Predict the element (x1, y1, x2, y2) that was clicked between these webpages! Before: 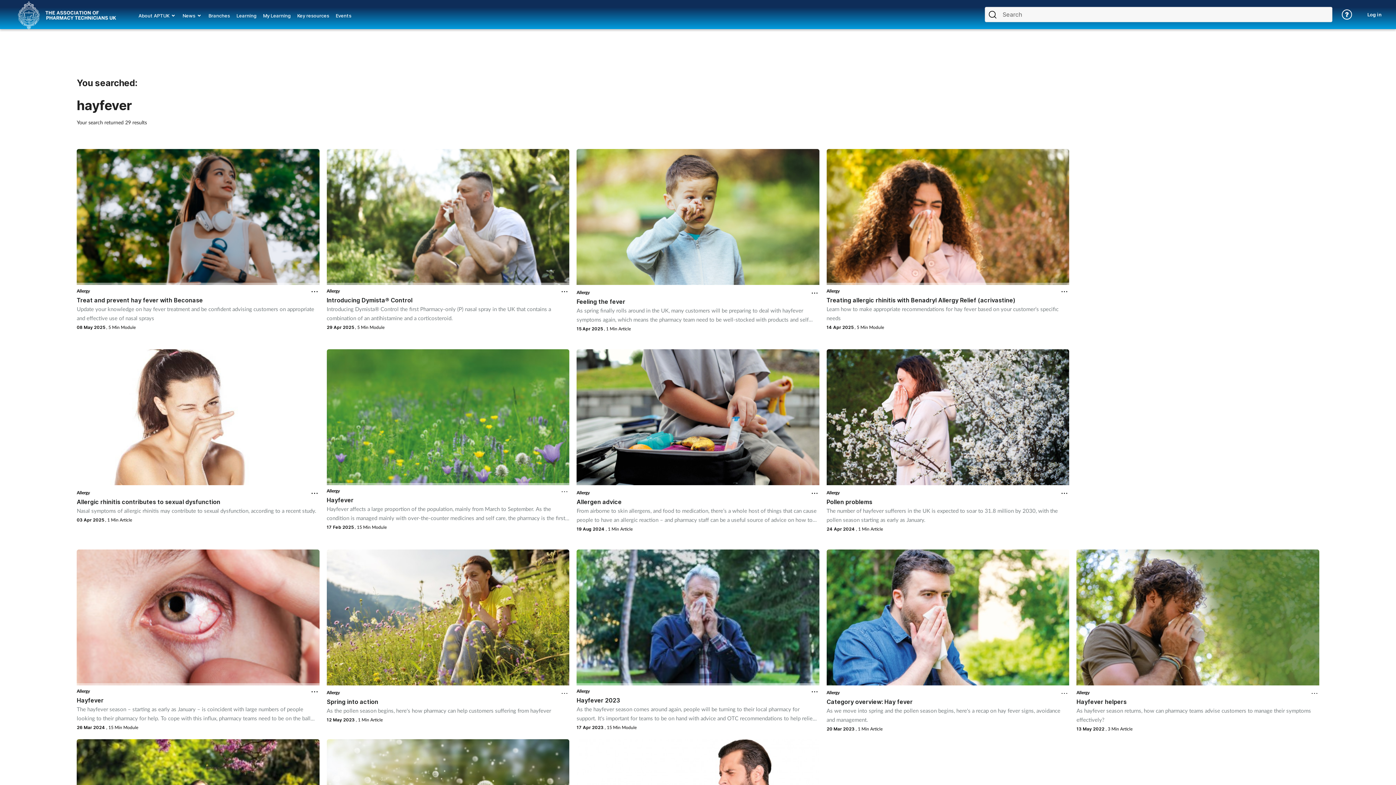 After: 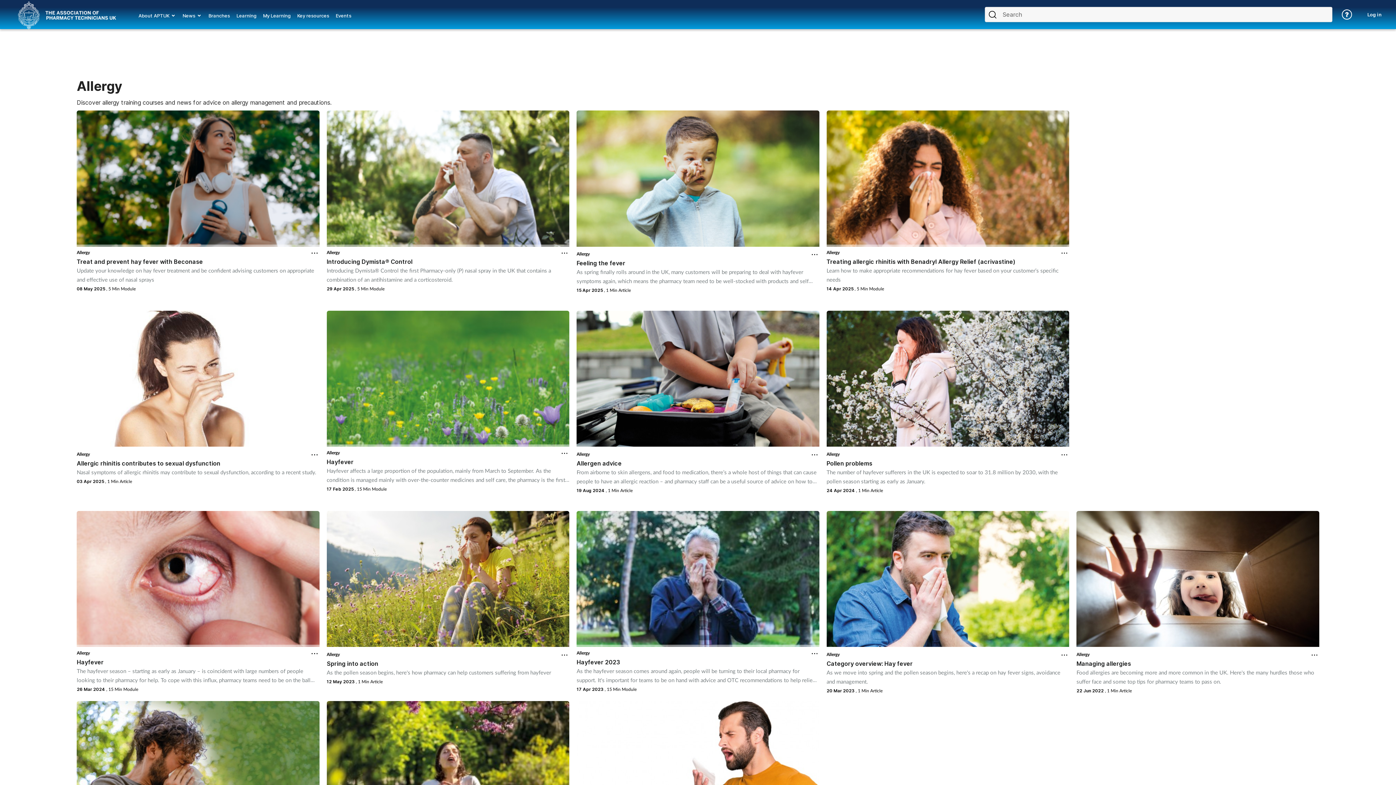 Action: label: Allergy bbox: (326, 487, 559, 495)